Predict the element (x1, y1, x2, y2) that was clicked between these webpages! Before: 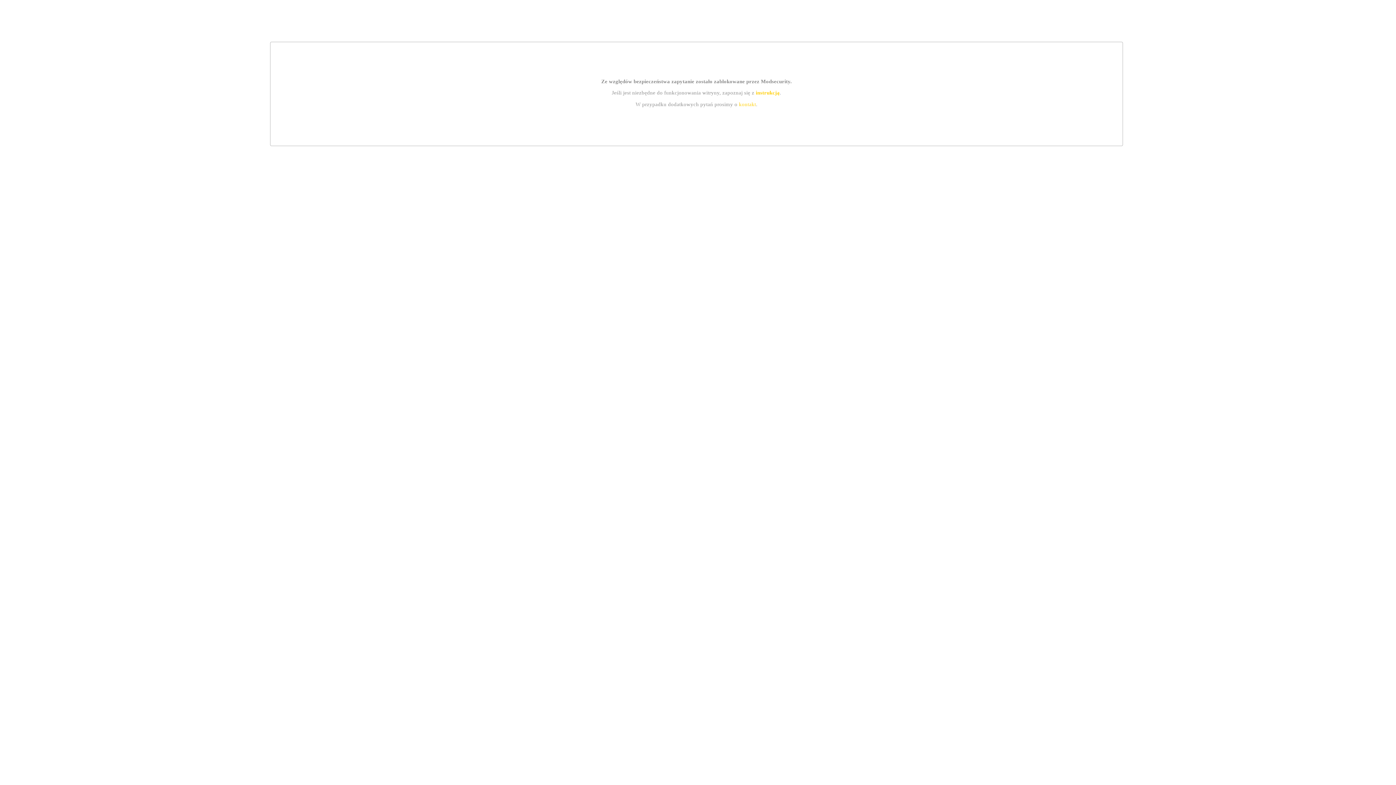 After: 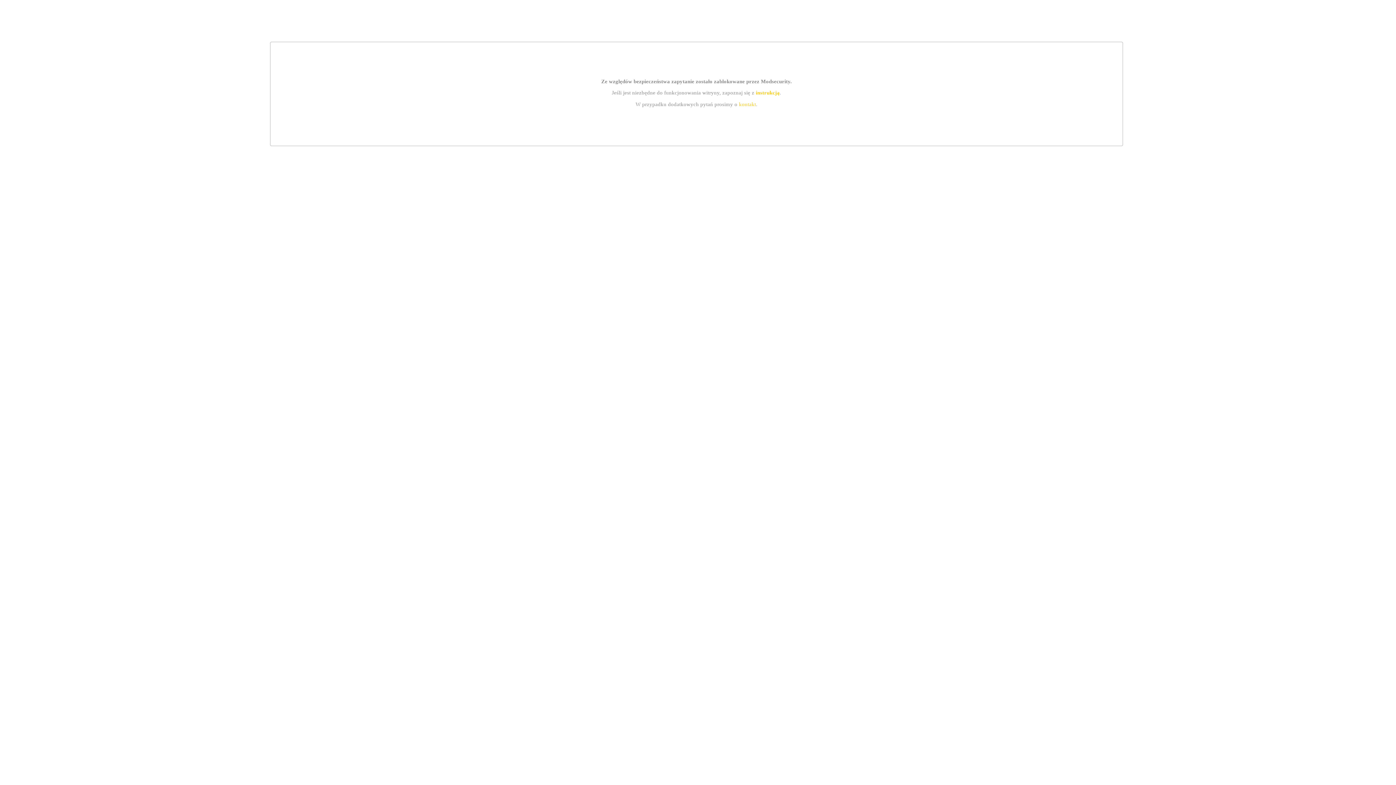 Action: label: instrukcją bbox: (755, 89, 779, 95)